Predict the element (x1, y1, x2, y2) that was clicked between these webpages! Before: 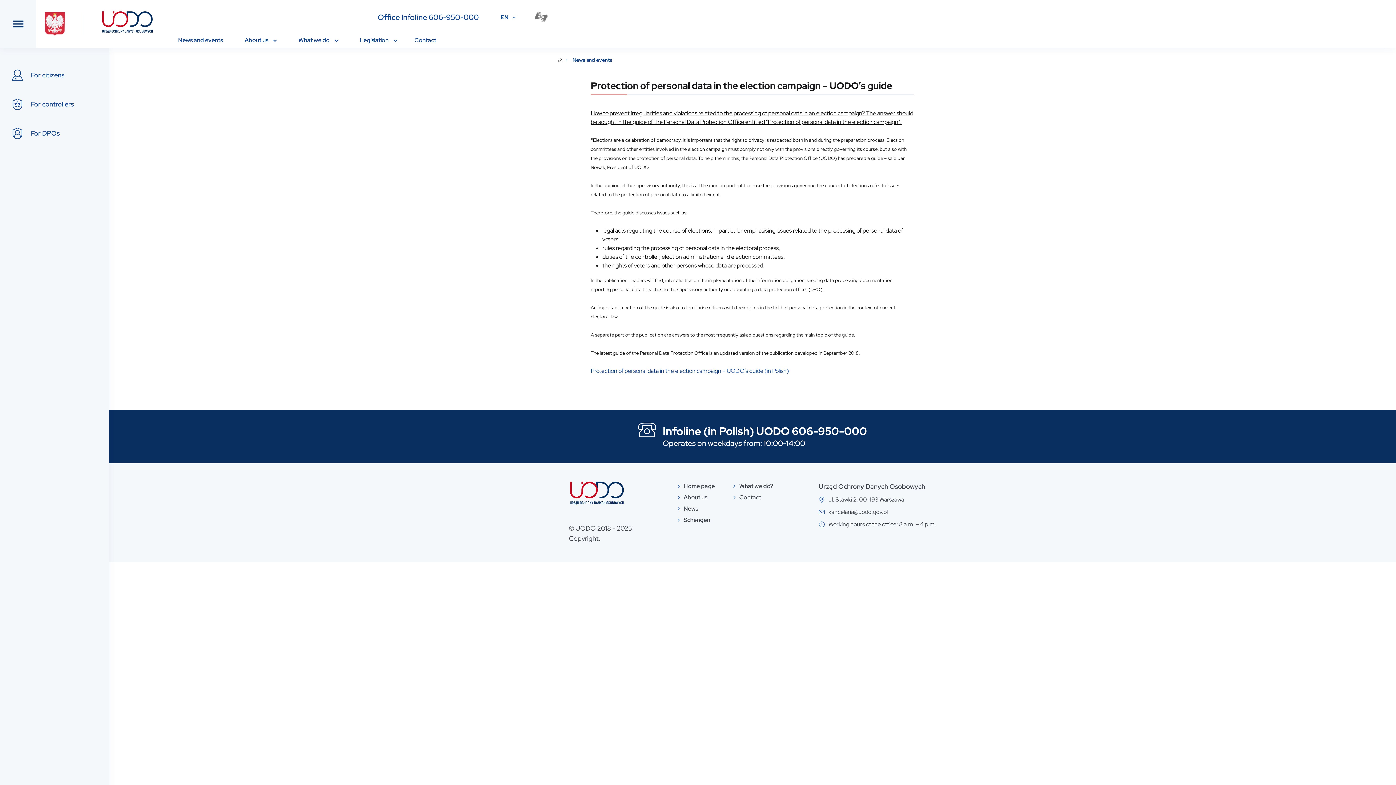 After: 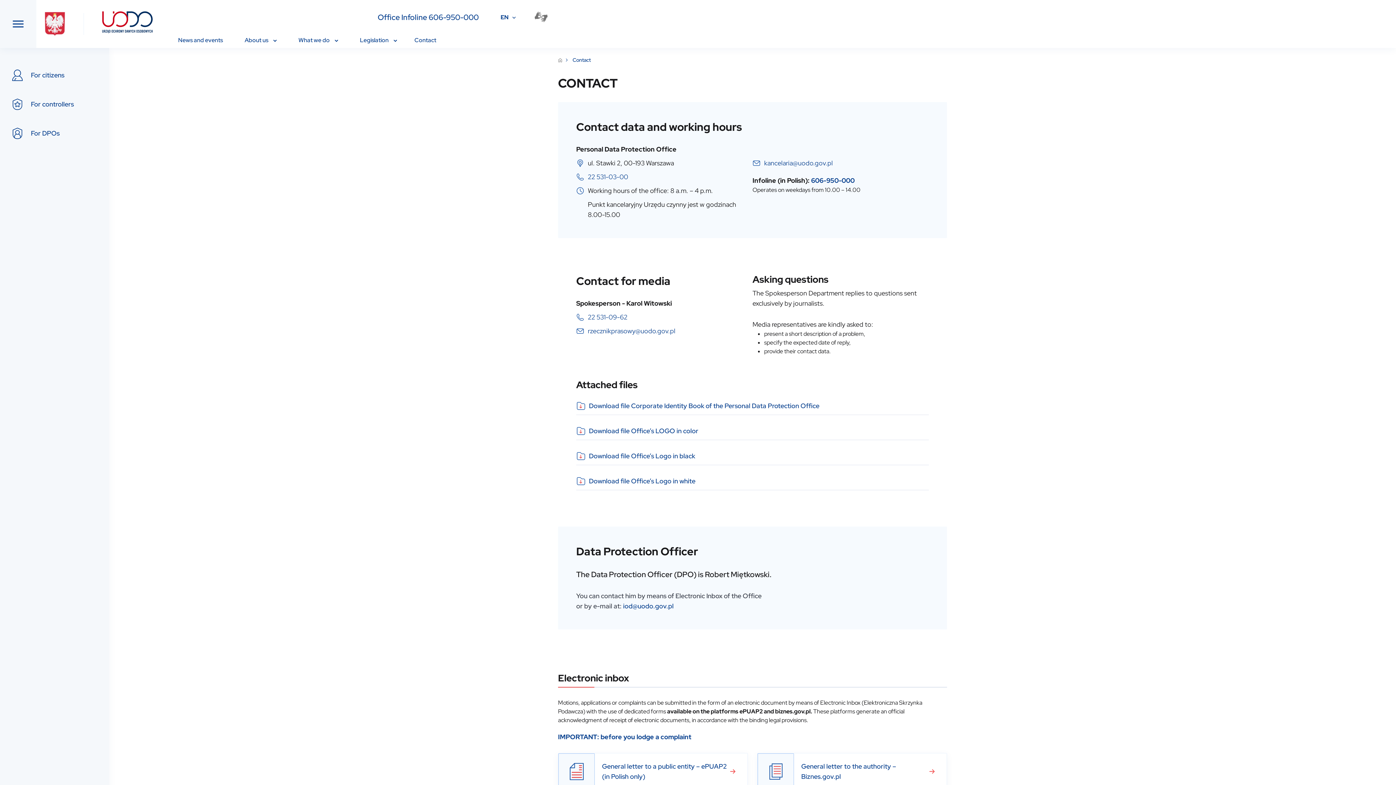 Action: label: Contact bbox: (733, 493, 773, 502)